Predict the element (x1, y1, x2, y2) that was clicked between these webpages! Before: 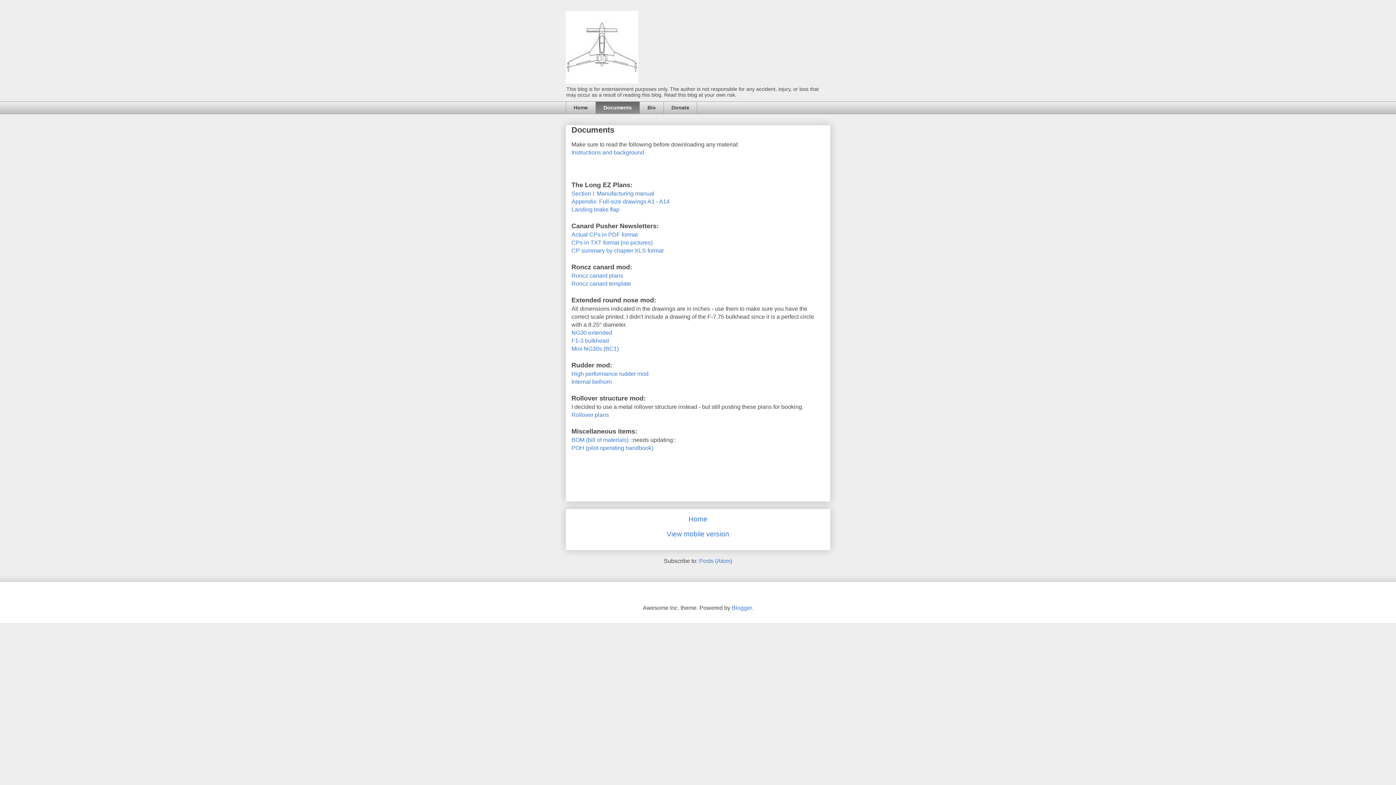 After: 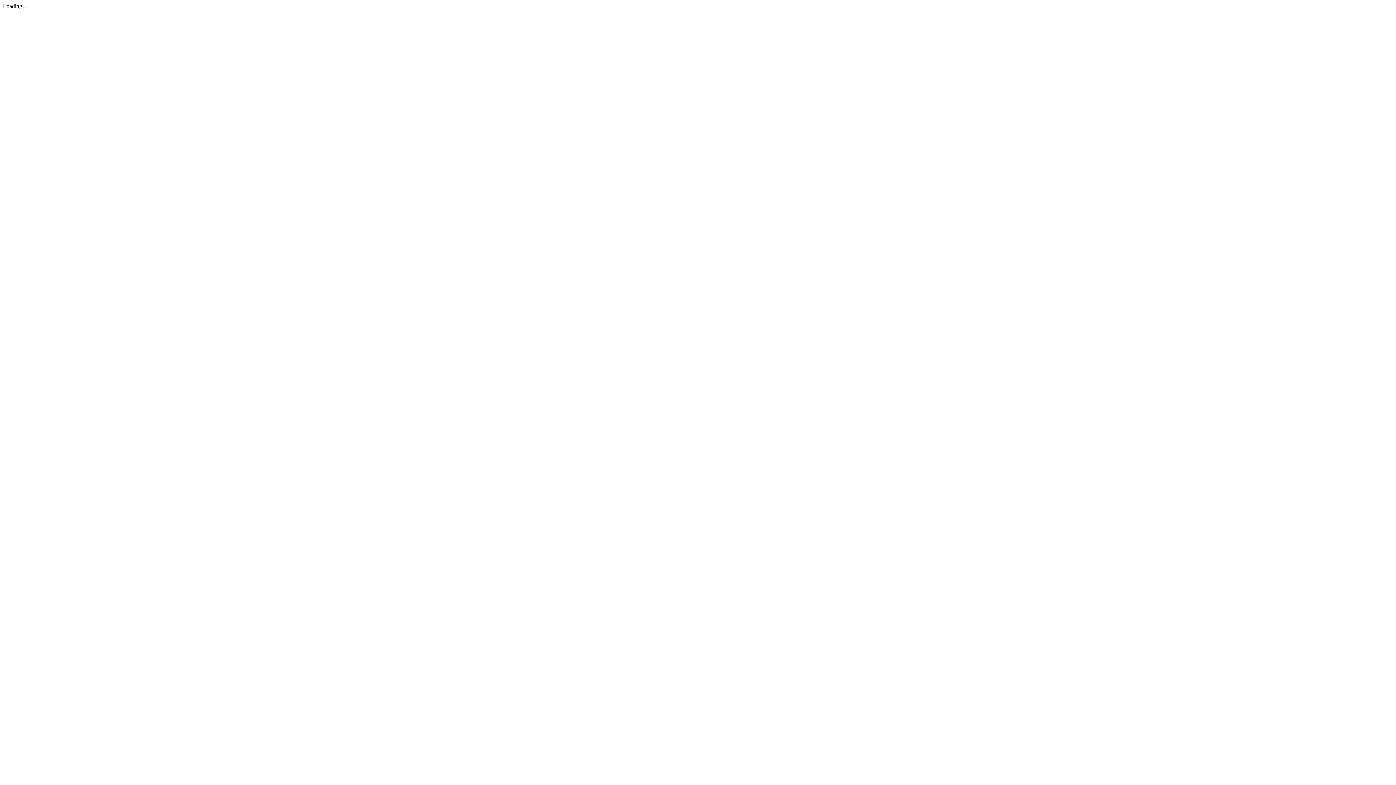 Action: label: NG30 extended bbox: (571, 329, 612, 335)